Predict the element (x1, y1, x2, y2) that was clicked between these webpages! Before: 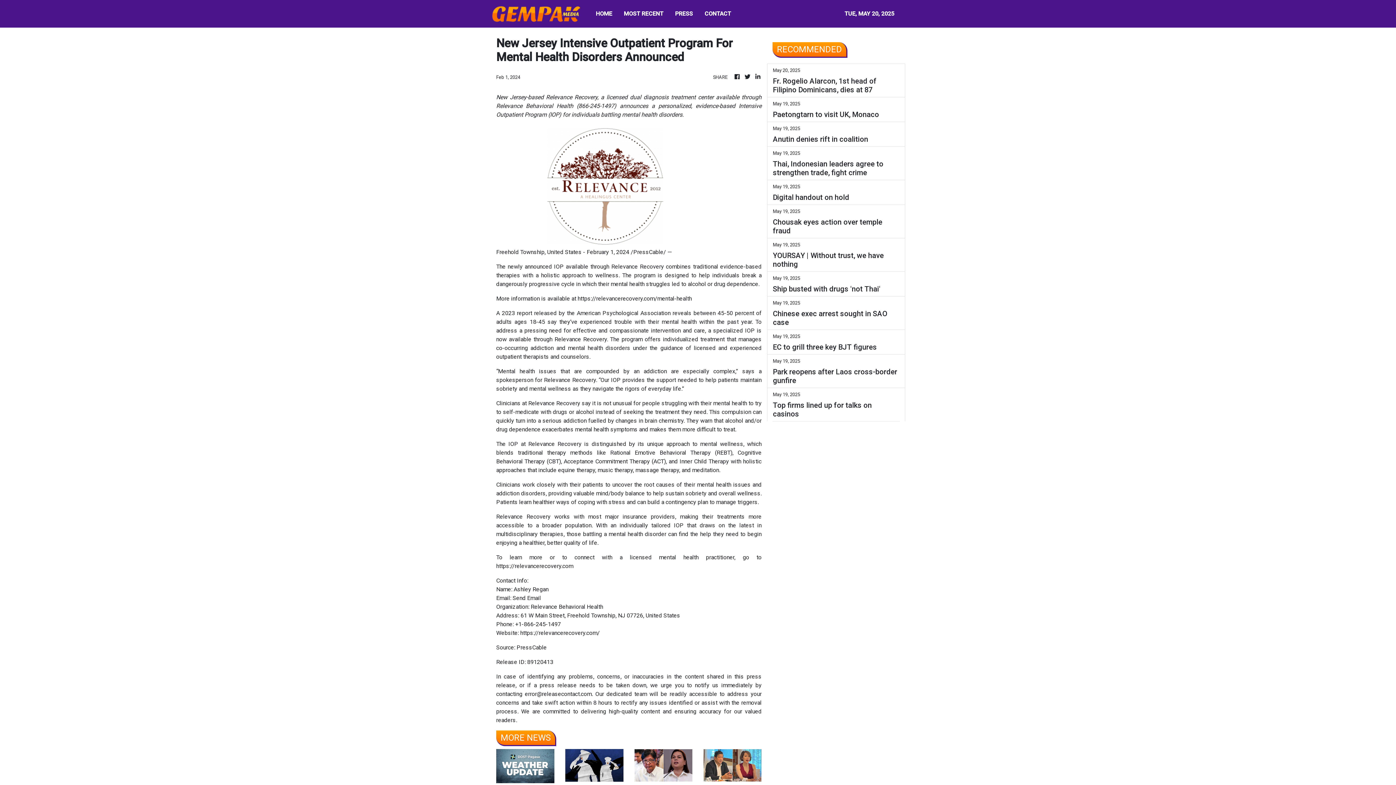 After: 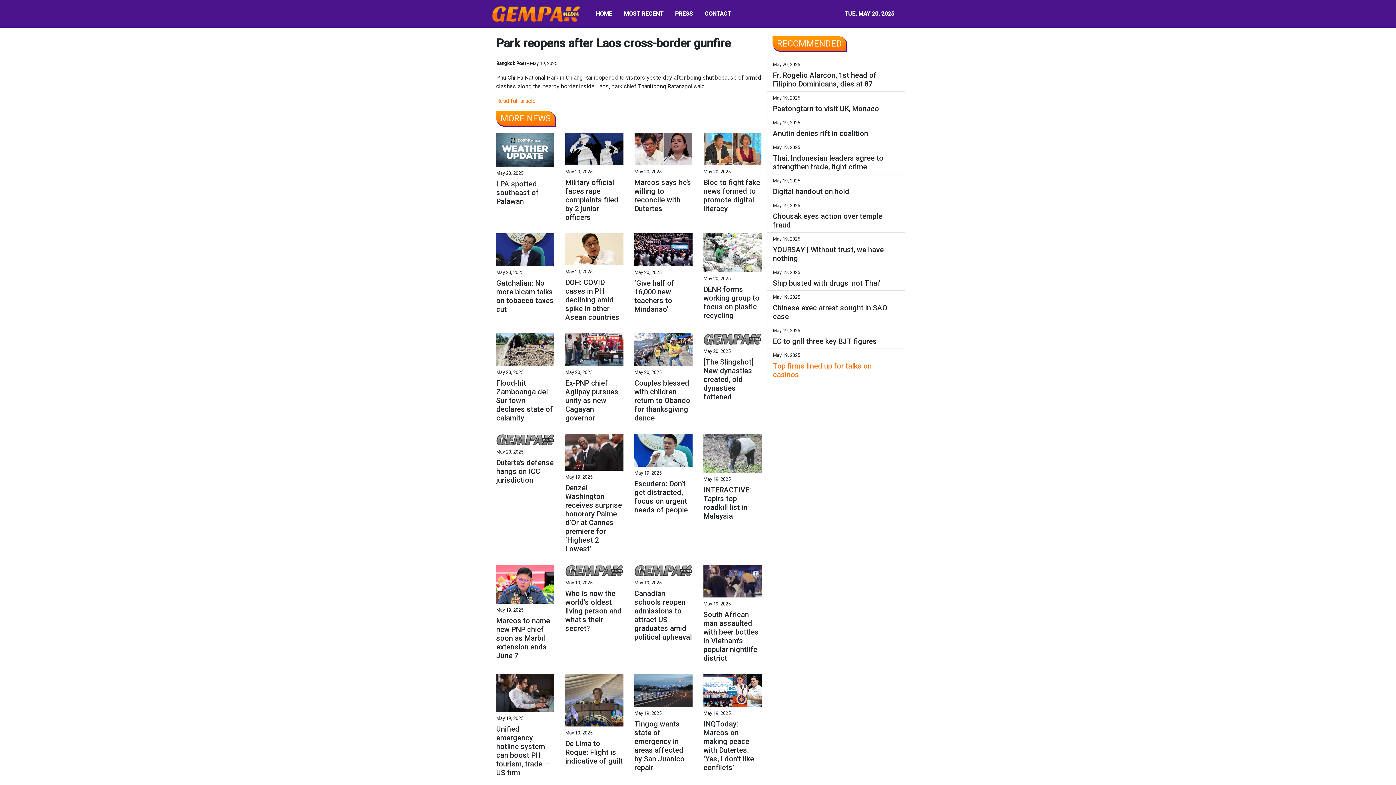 Action: bbox: (773, 367, 899, 385) label: Park reopens after Laos cross-border gunfire